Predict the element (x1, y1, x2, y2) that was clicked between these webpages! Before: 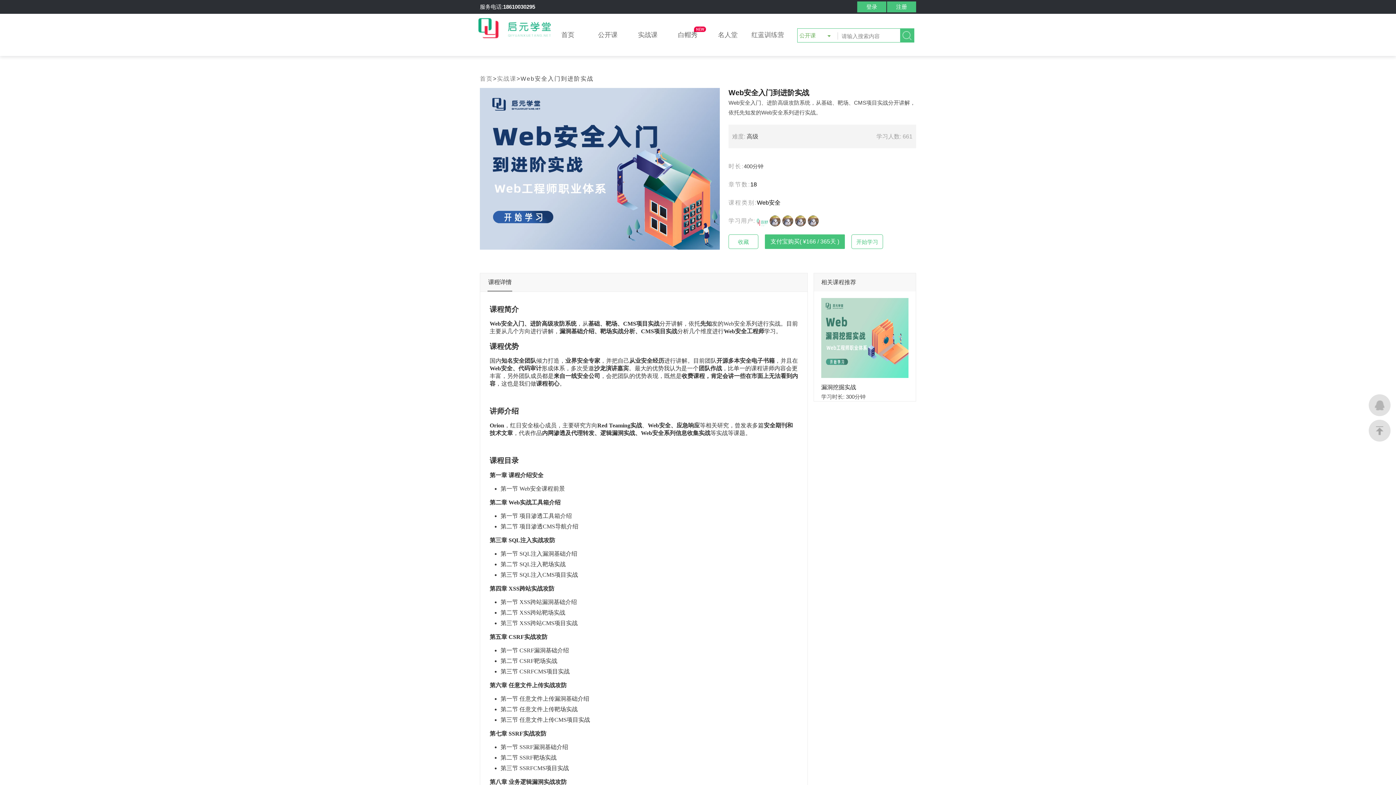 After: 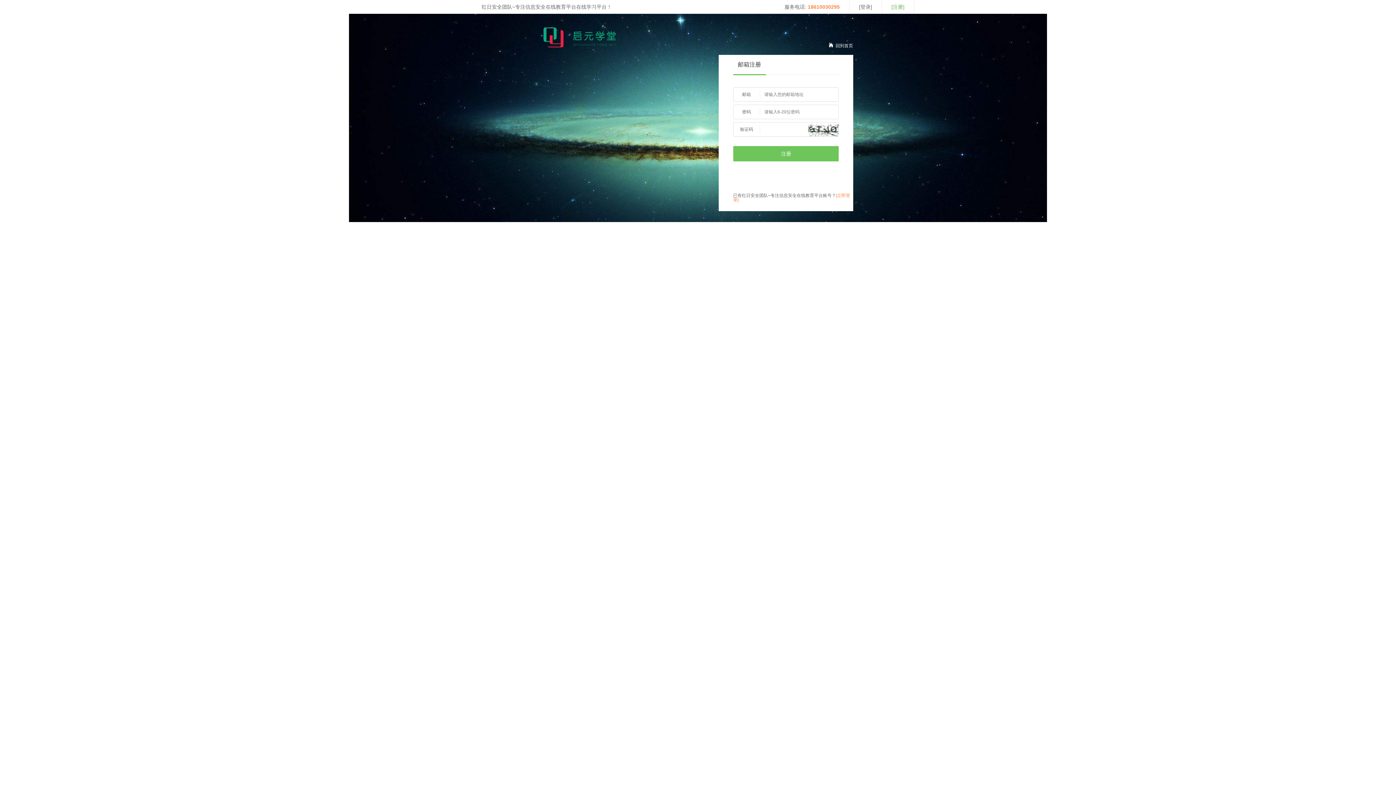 Action: bbox: (887, 1, 916, 12) label: 注册